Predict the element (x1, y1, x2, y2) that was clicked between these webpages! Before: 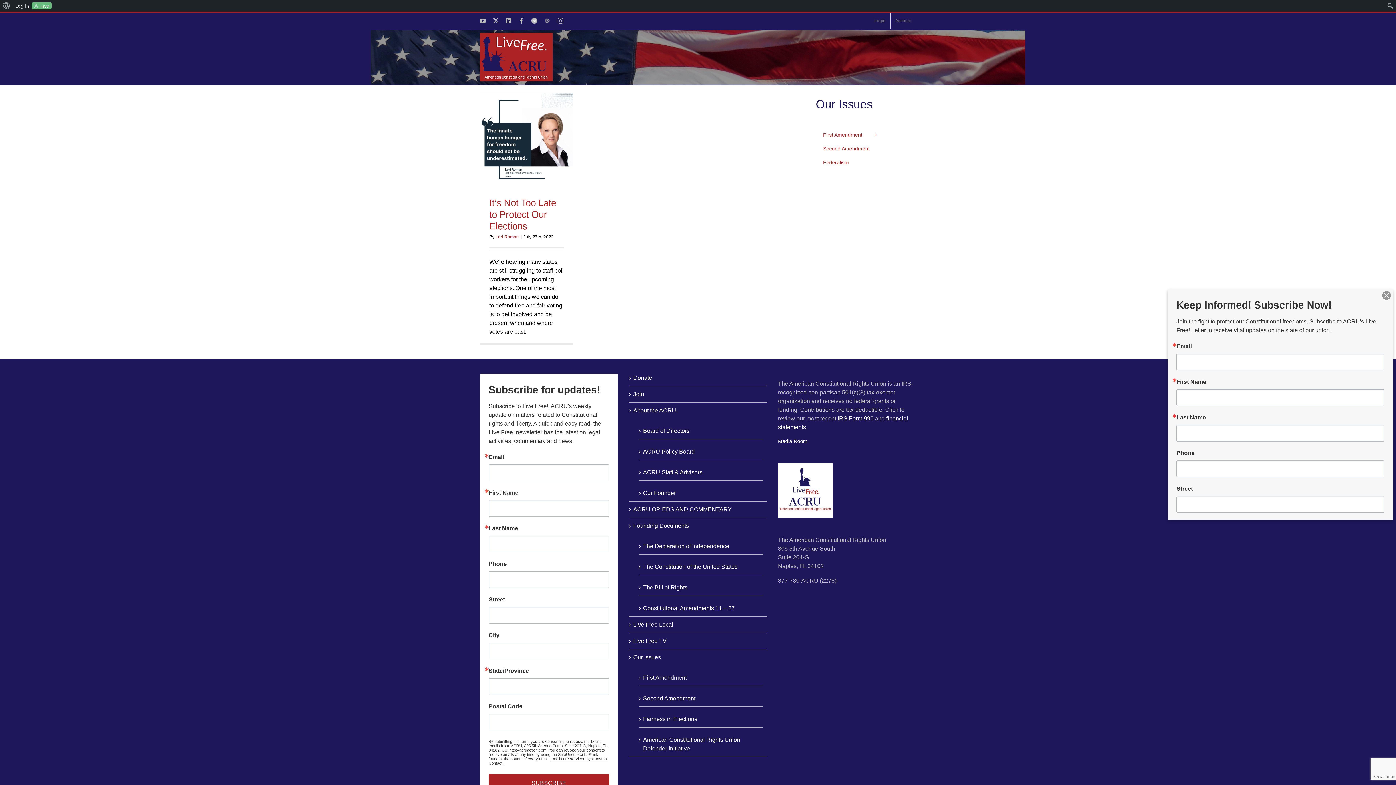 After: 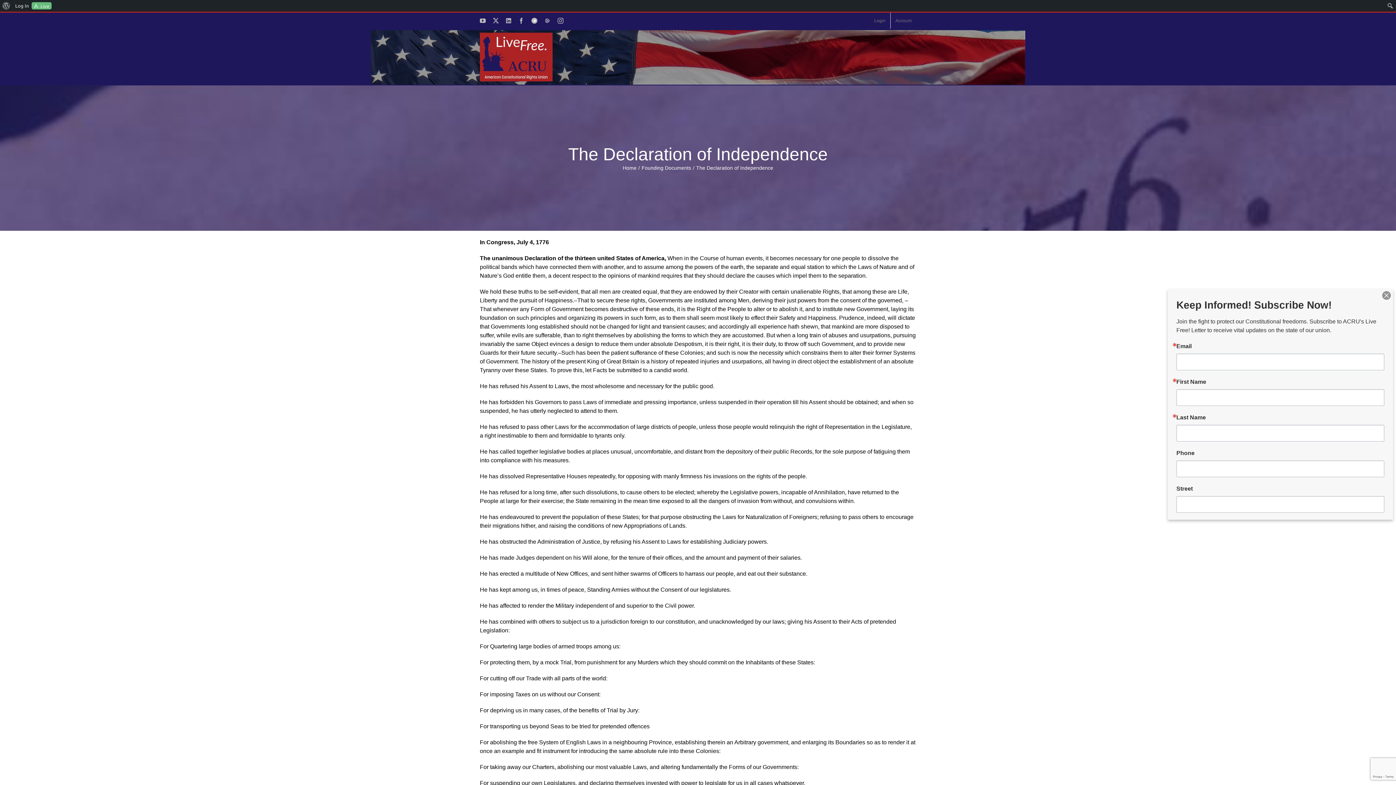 Action: label: The Declaration of Independence bbox: (643, 537, 760, 550)